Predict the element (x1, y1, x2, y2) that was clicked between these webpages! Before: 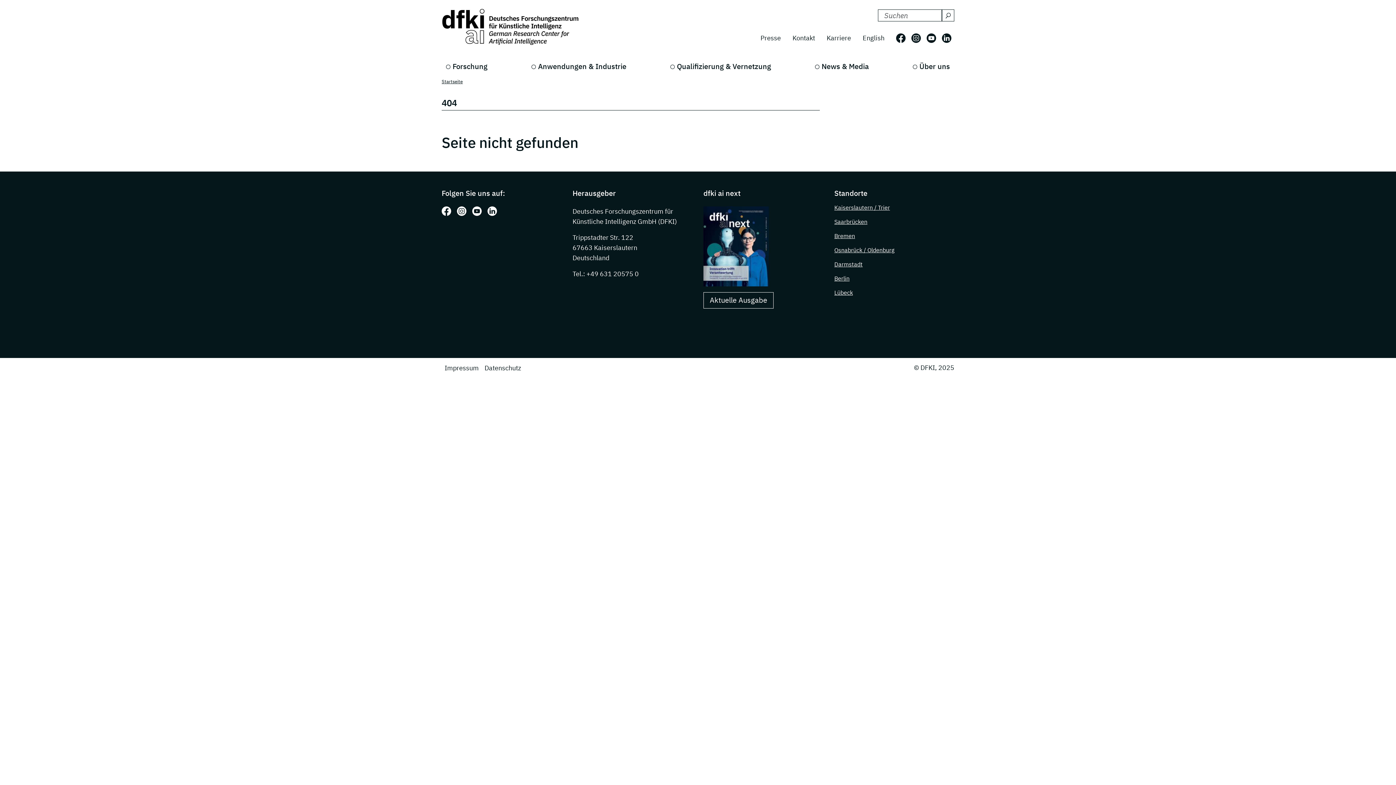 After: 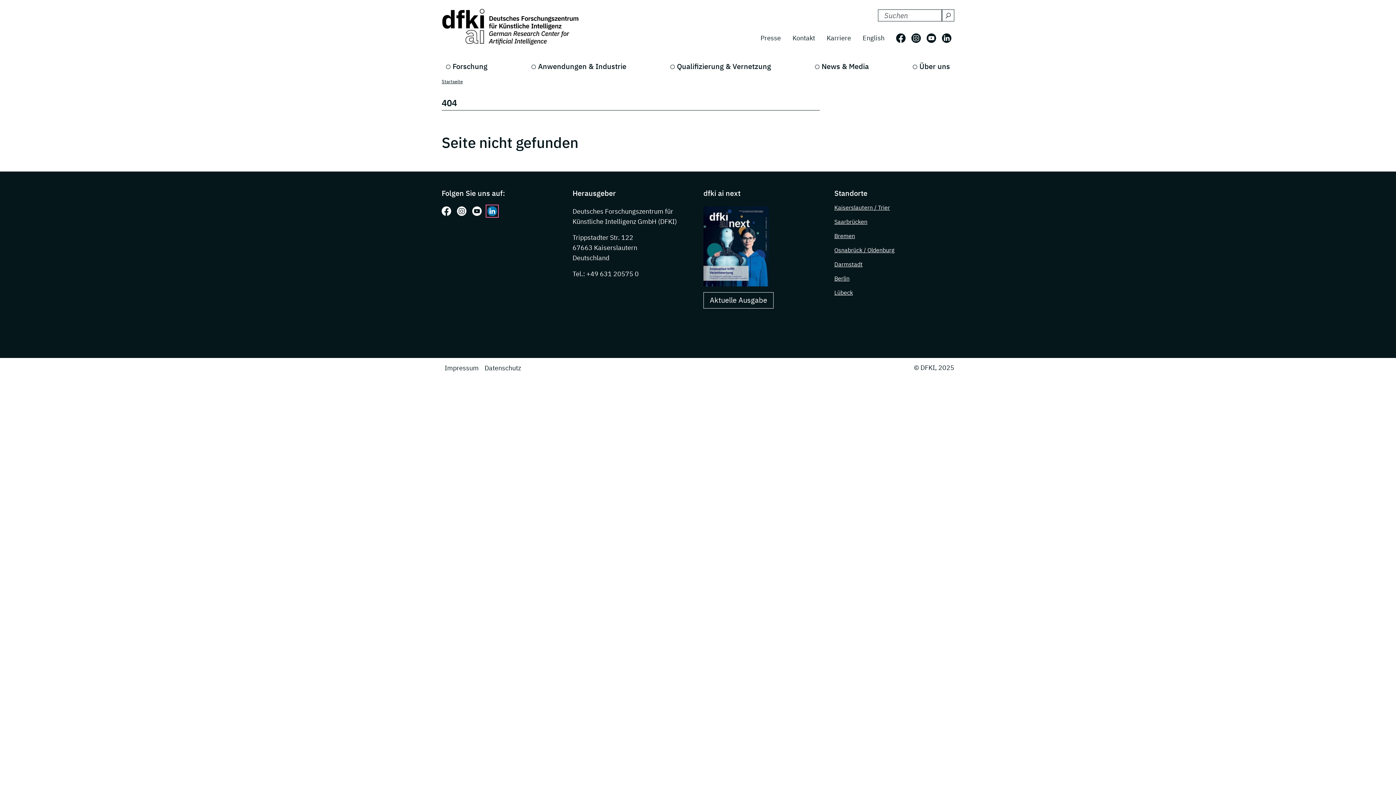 Action: bbox: (487, 206, 497, 216) label: Folgen Sie uns auf: LinkedIn